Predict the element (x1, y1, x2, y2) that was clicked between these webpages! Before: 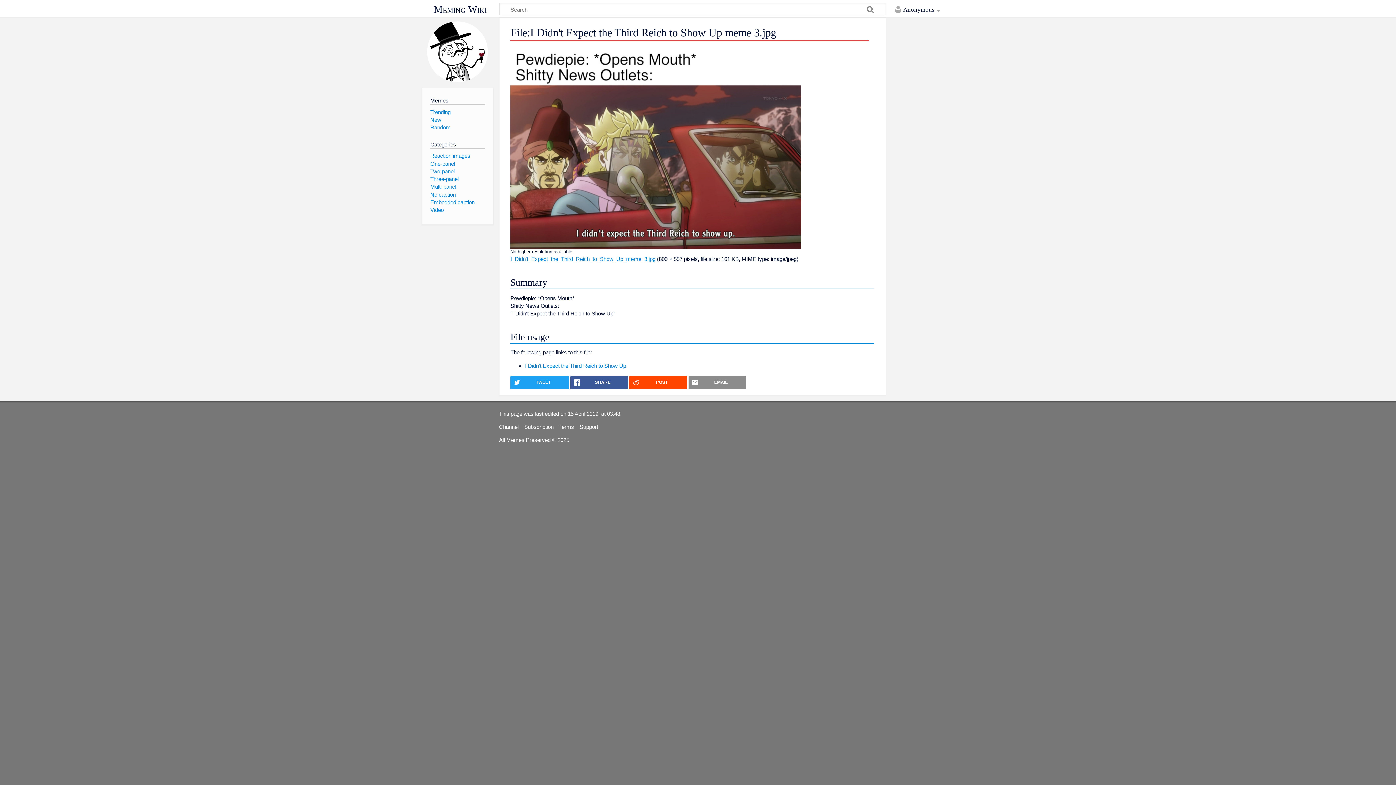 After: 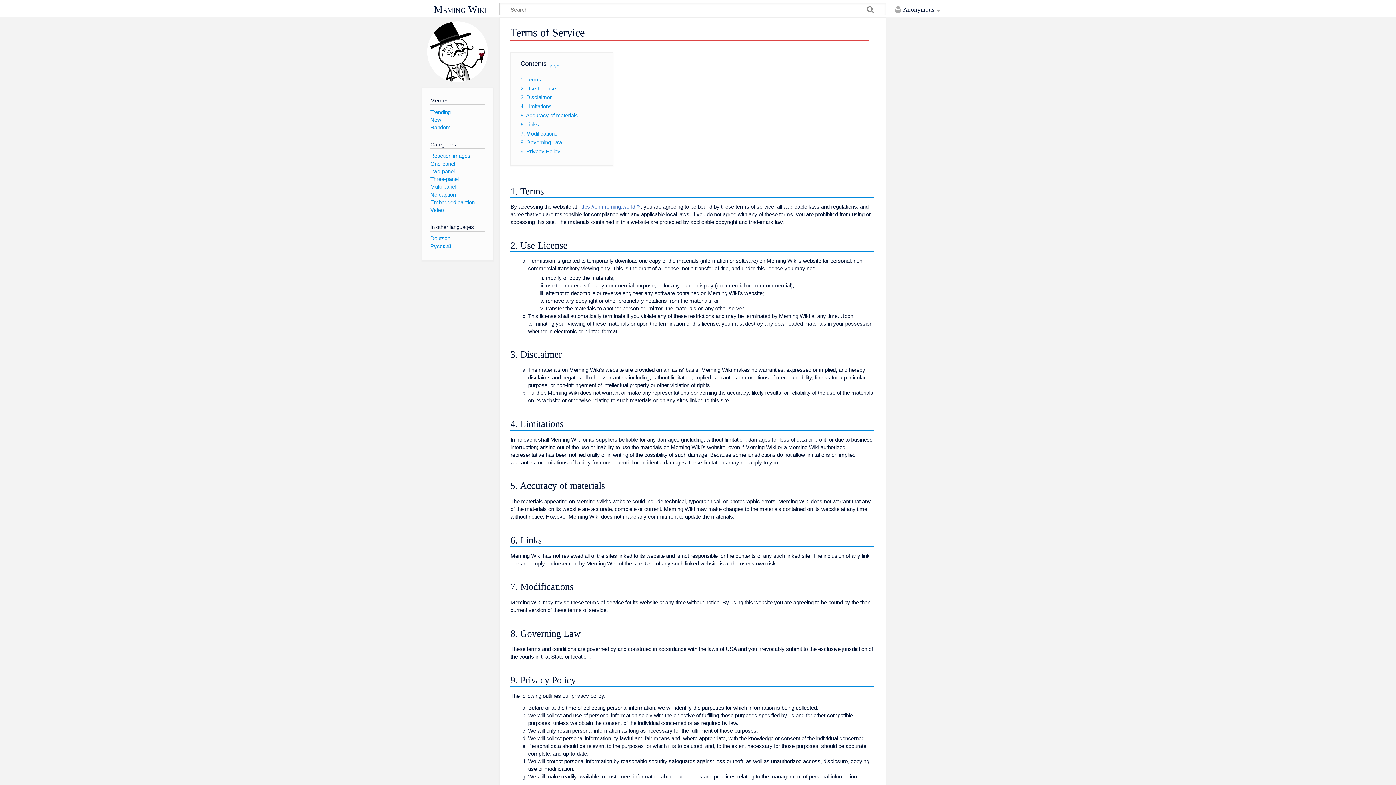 Action: label: Terms bbox: (559, 423, 574, 430)